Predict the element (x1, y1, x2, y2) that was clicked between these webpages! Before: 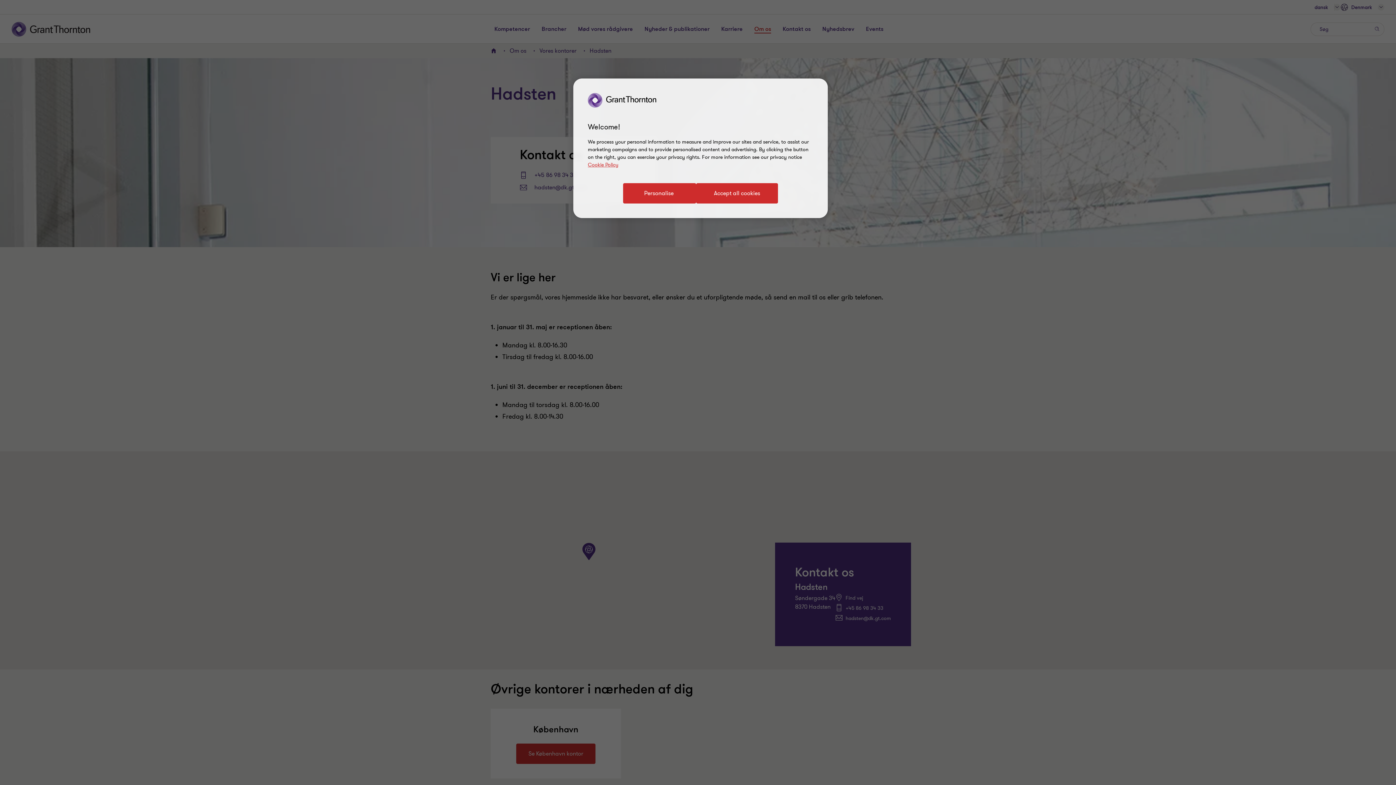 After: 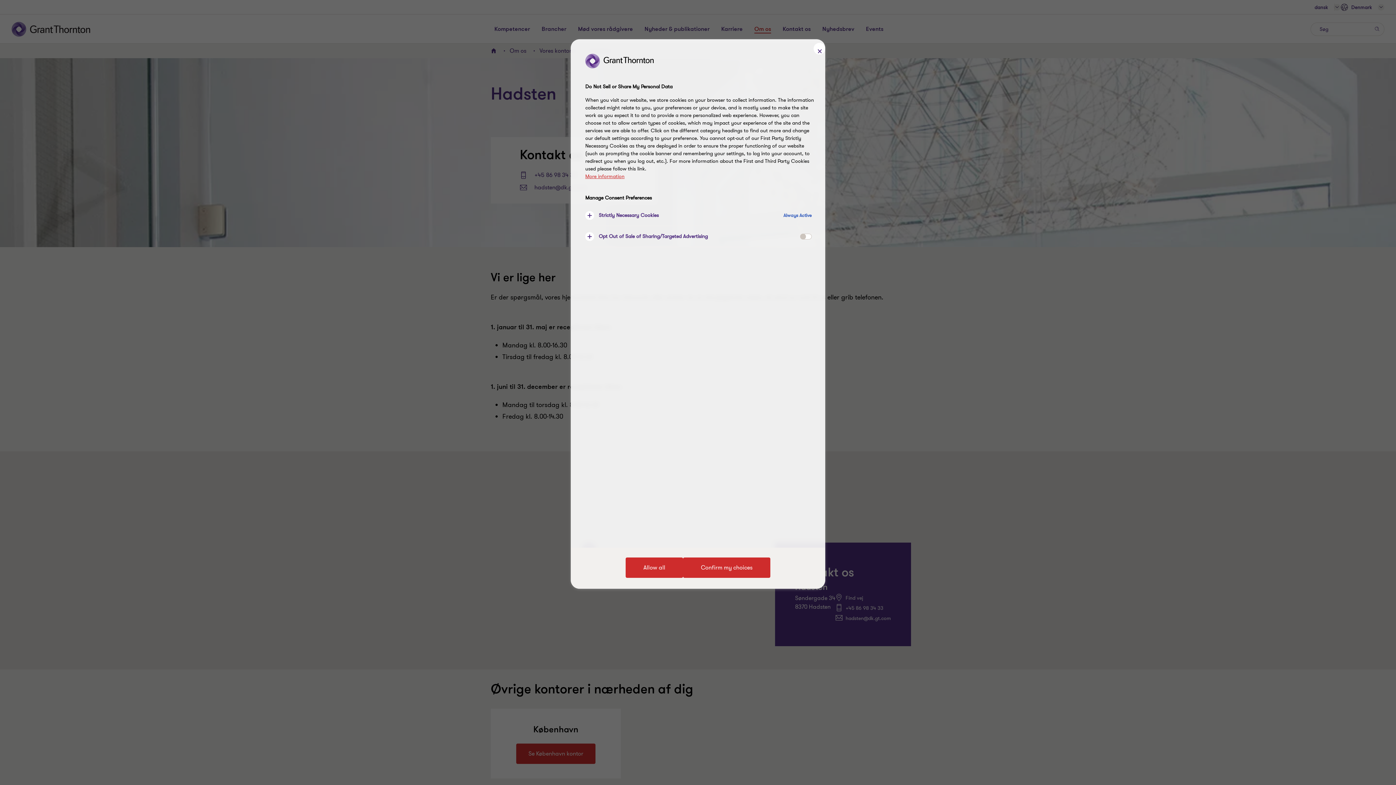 Action: bbox: (623, 183, 696, 203) label: Personalise